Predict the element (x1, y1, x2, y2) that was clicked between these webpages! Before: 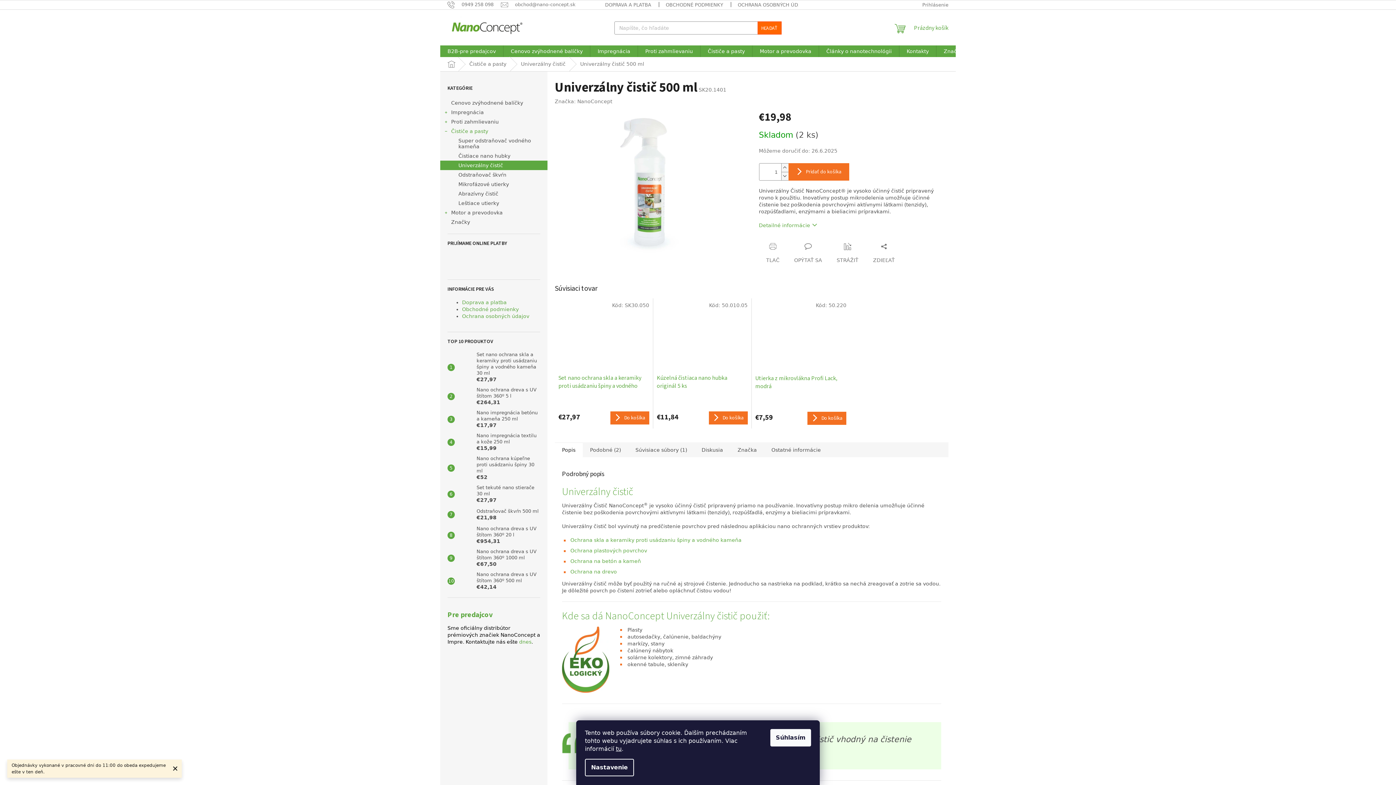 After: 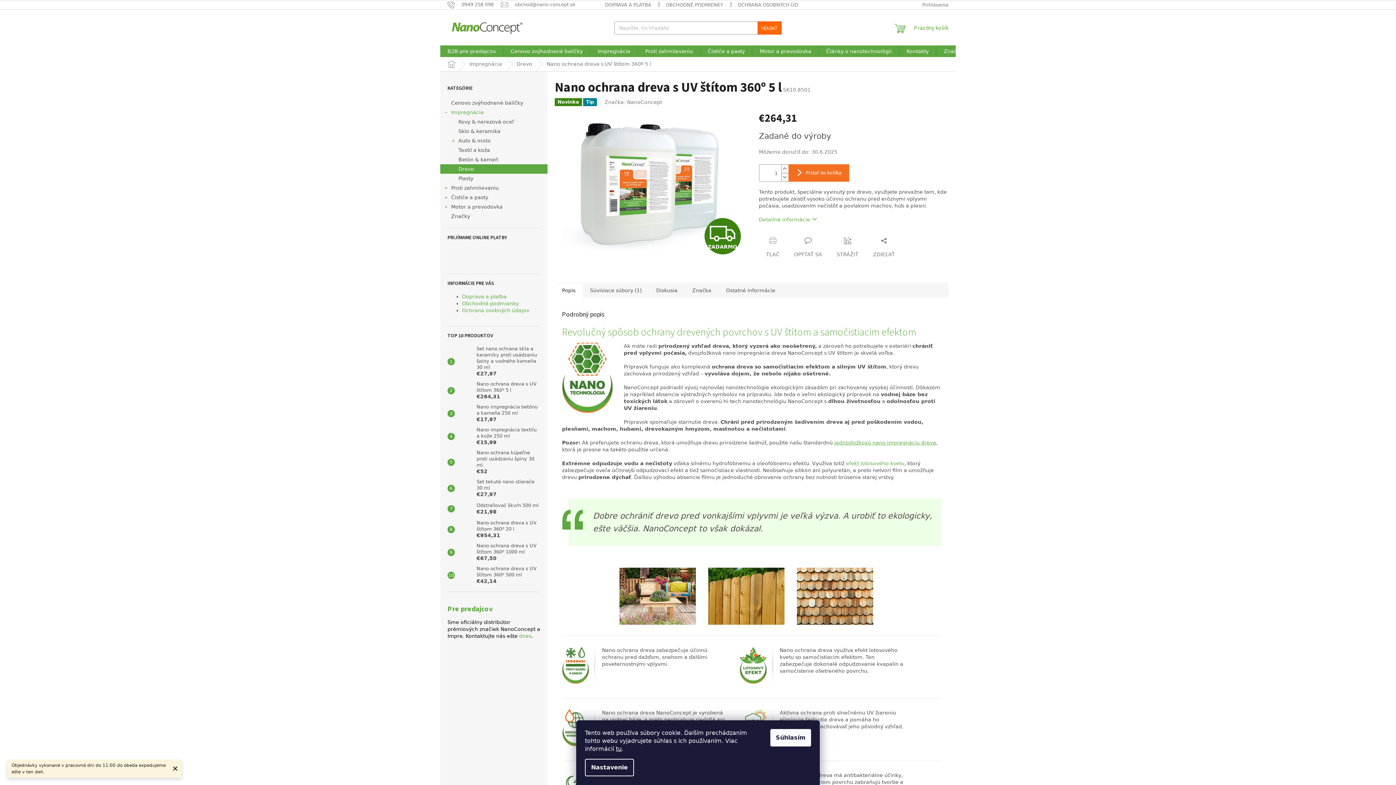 Action: bbox: (454, 389, 473, 403)